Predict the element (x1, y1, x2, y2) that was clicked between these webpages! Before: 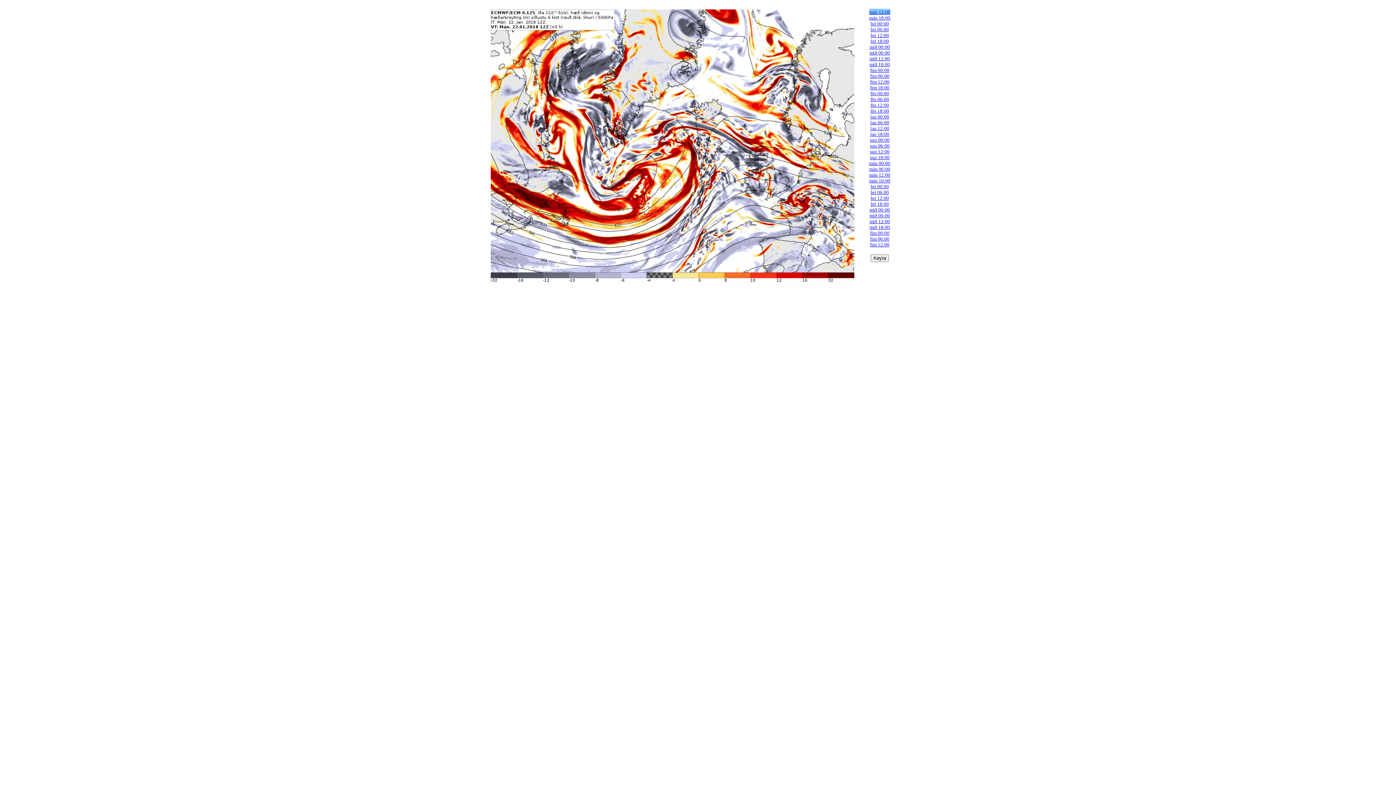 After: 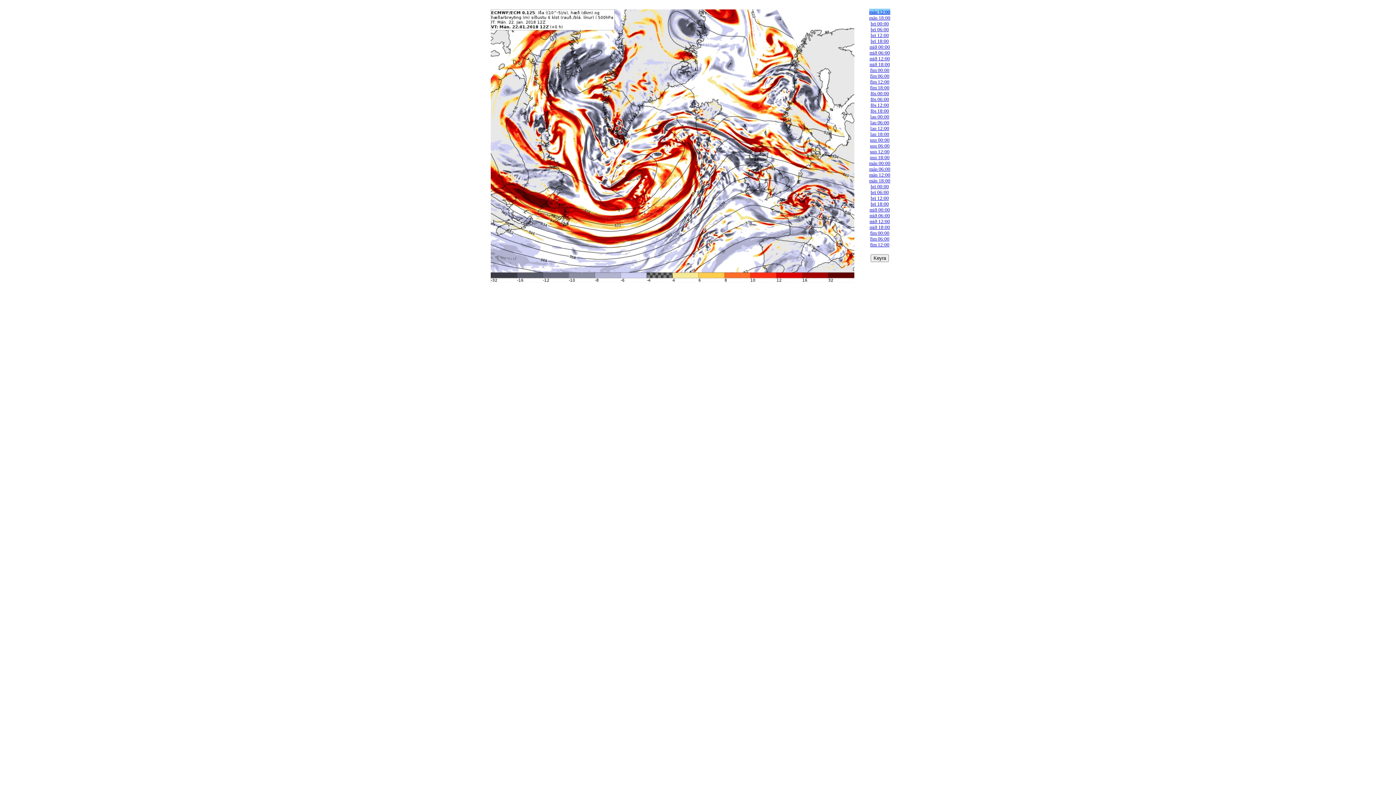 Action: bbox: (869, 8, 890, 14) label: mán 12:00